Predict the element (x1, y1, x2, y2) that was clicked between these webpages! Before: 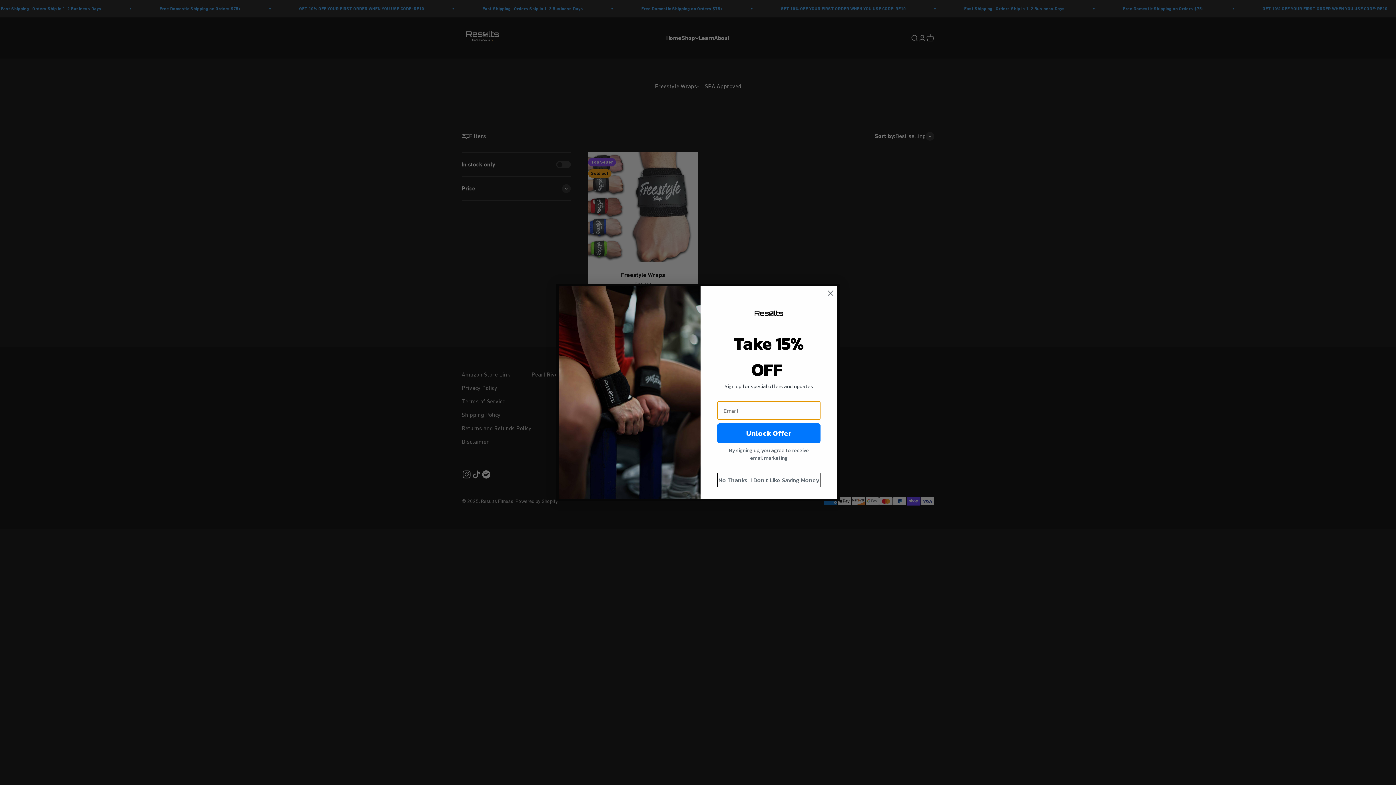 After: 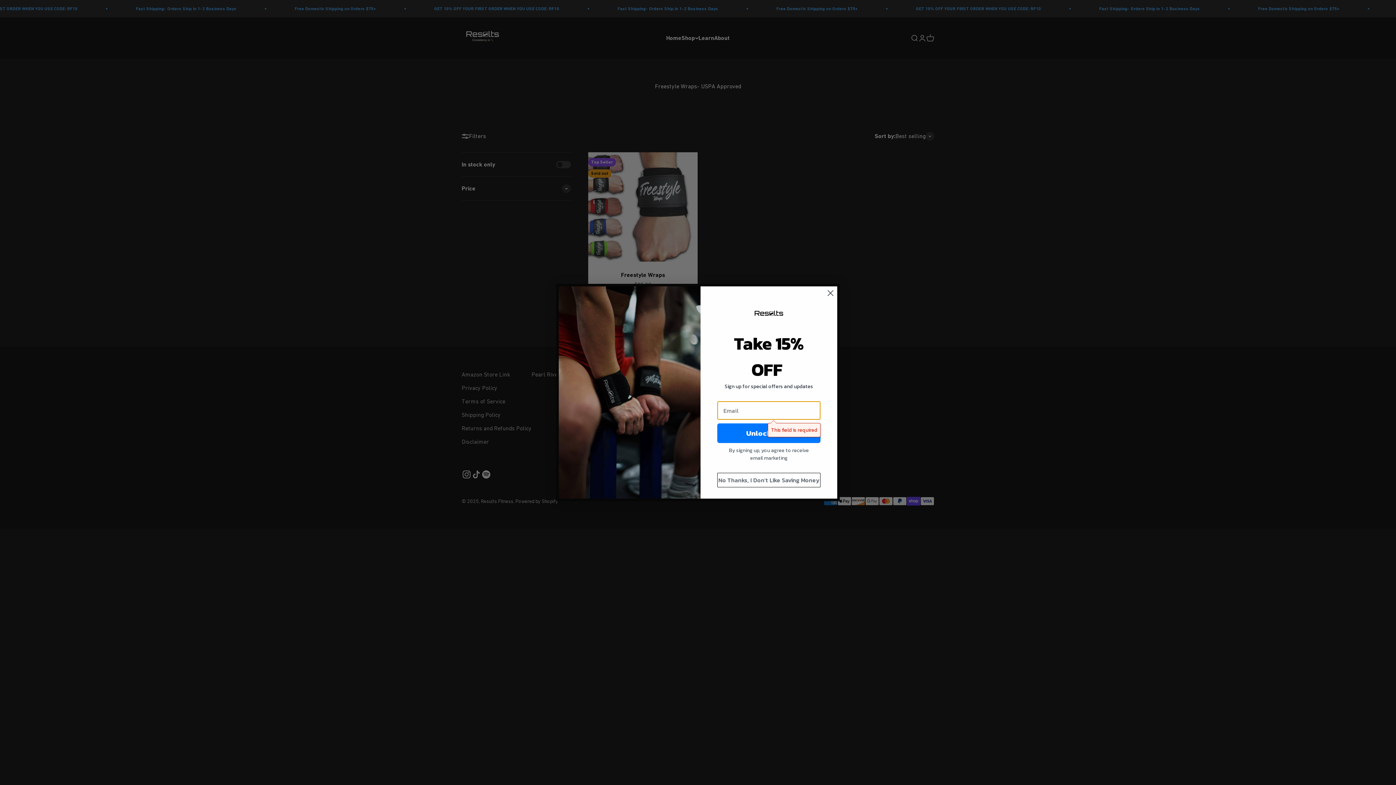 Action: label: Unlock Offer bbox: (717, 441, 820, 461)